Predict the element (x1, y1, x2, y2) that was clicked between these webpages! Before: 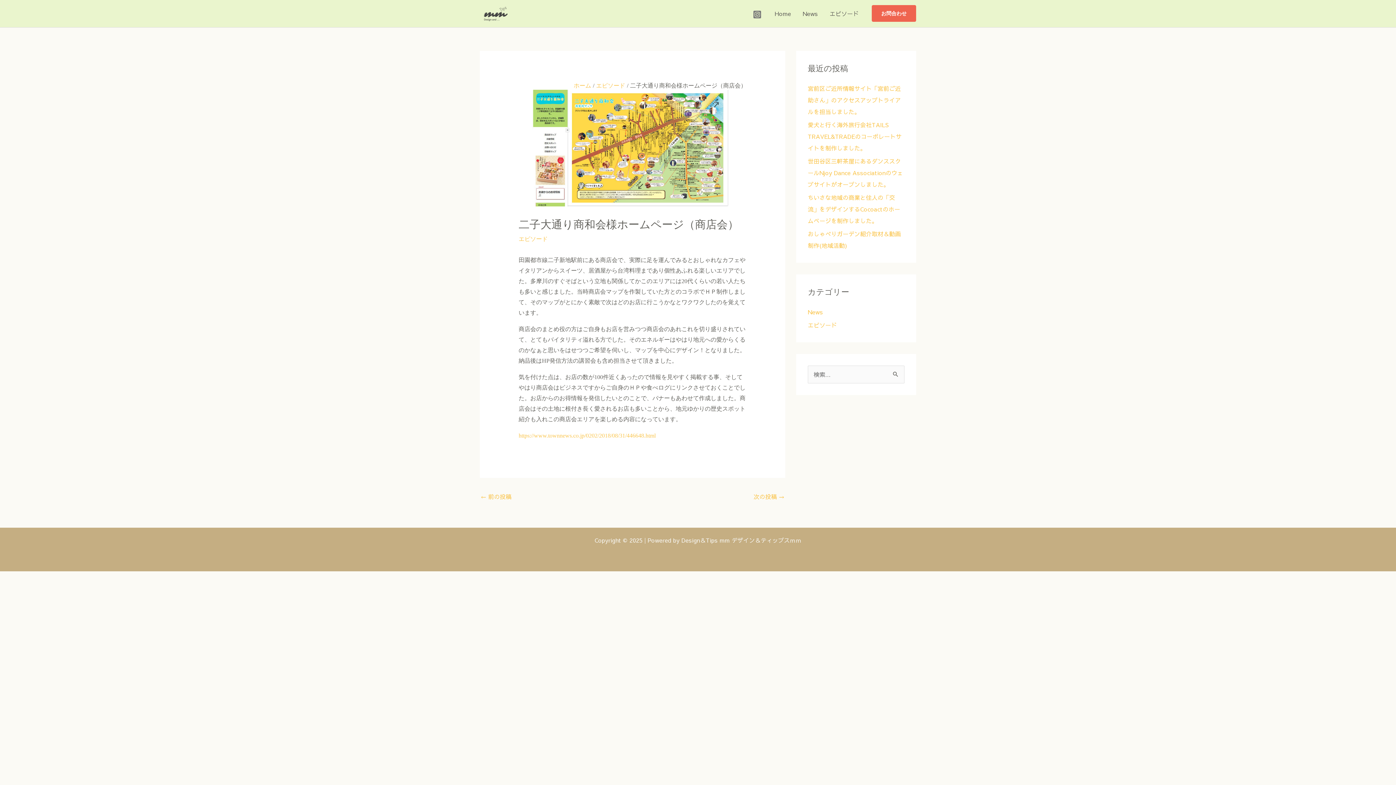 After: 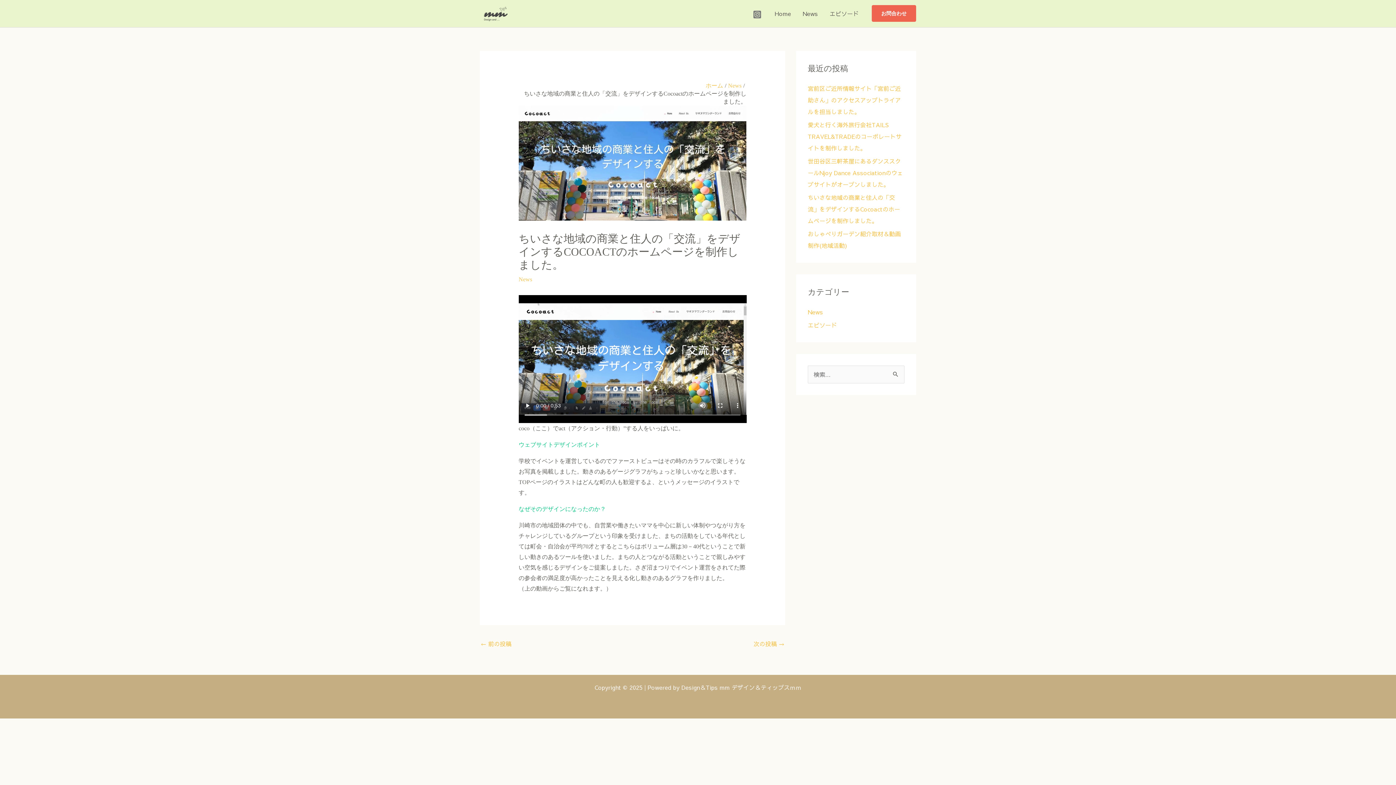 Action: bbox: (808, 193, 900, 224) label: ちいさな地域の商業と住人の「交流」をデザインするCocoactのホームページを制作しました。